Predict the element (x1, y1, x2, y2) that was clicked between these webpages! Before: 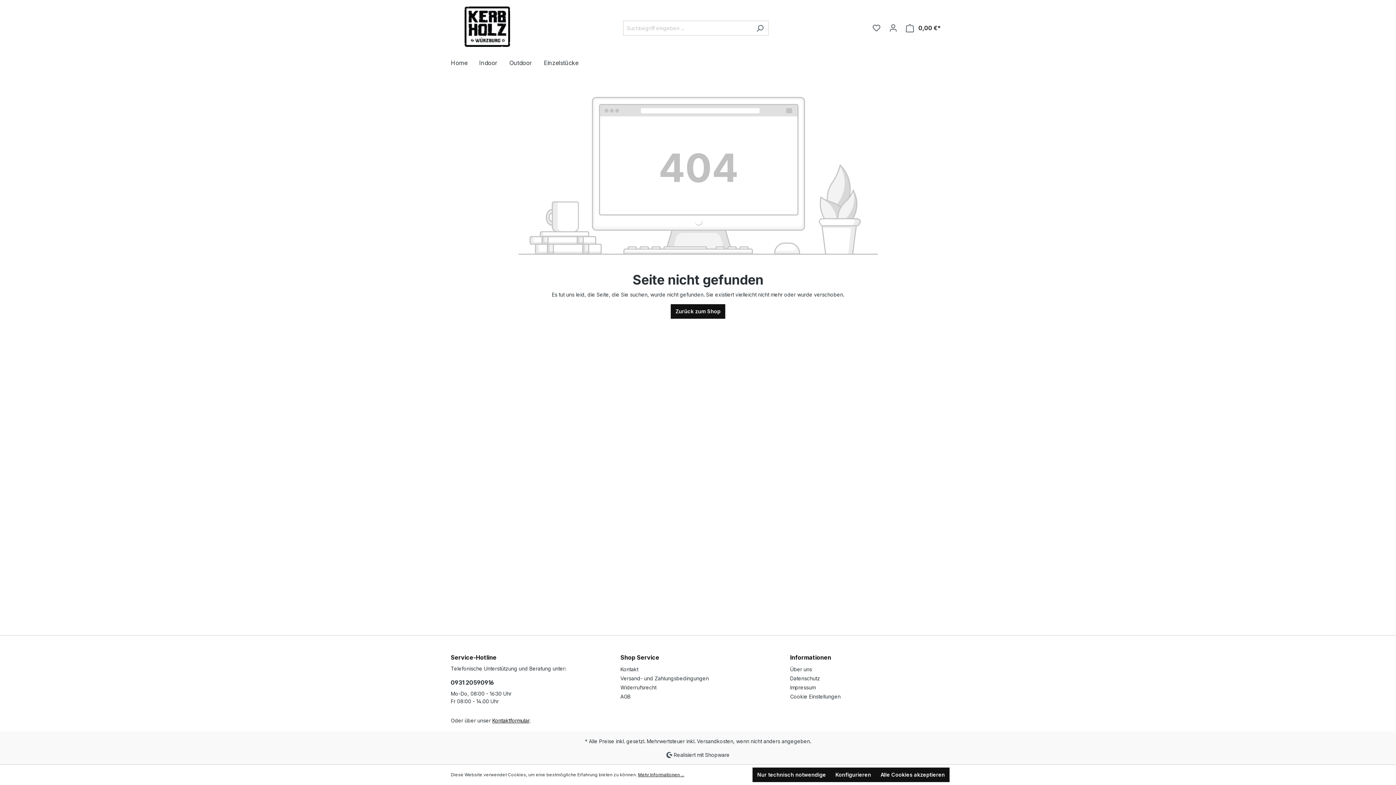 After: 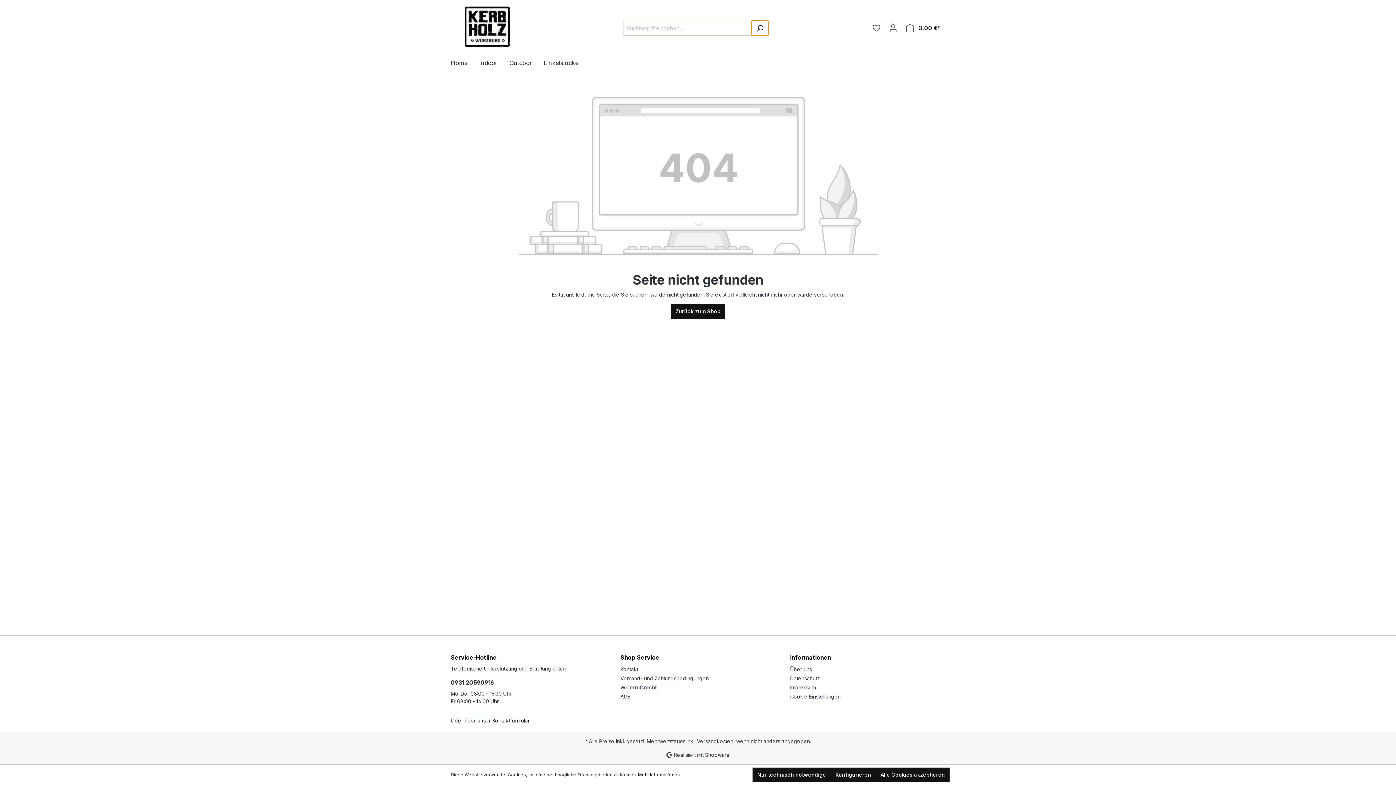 Action: label: Suchen bbox: (751, 20, 768, 35)